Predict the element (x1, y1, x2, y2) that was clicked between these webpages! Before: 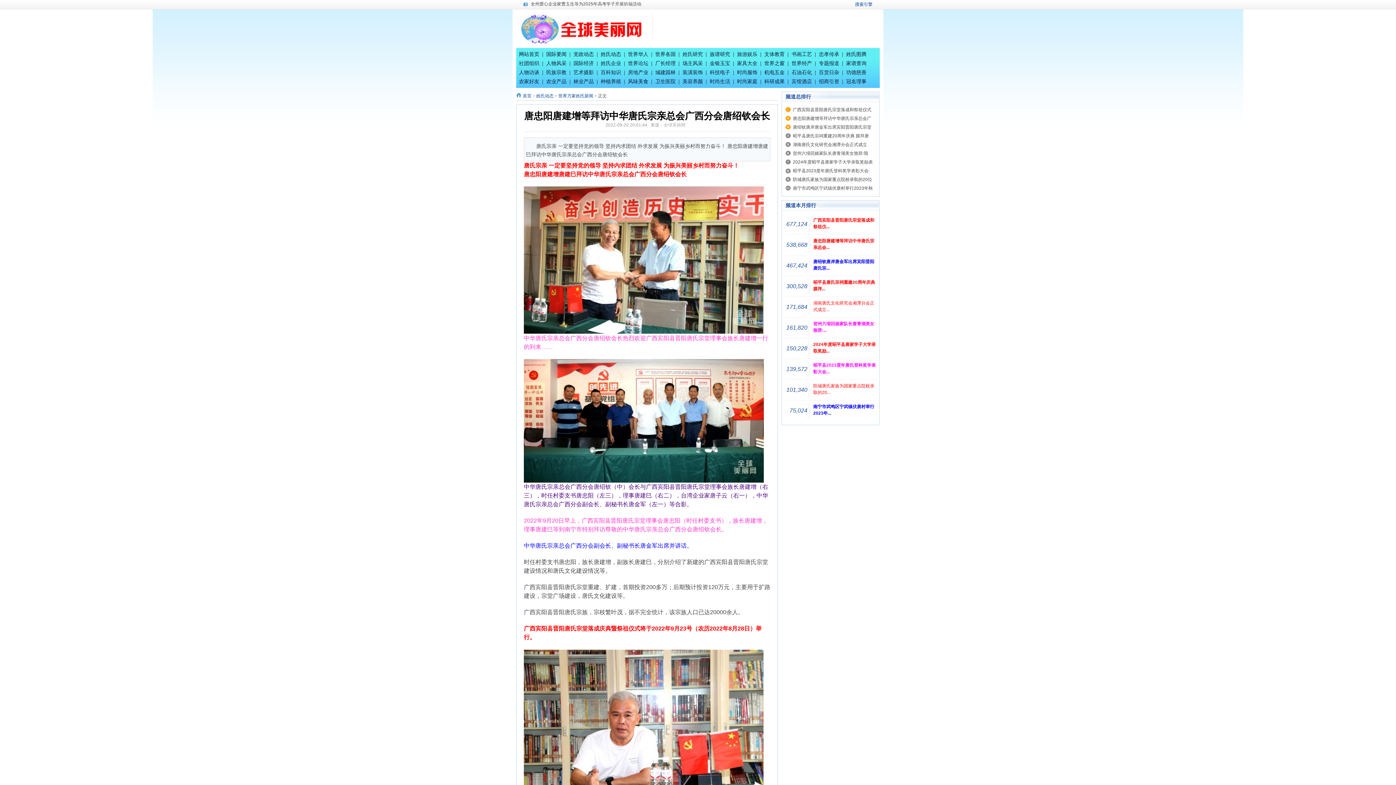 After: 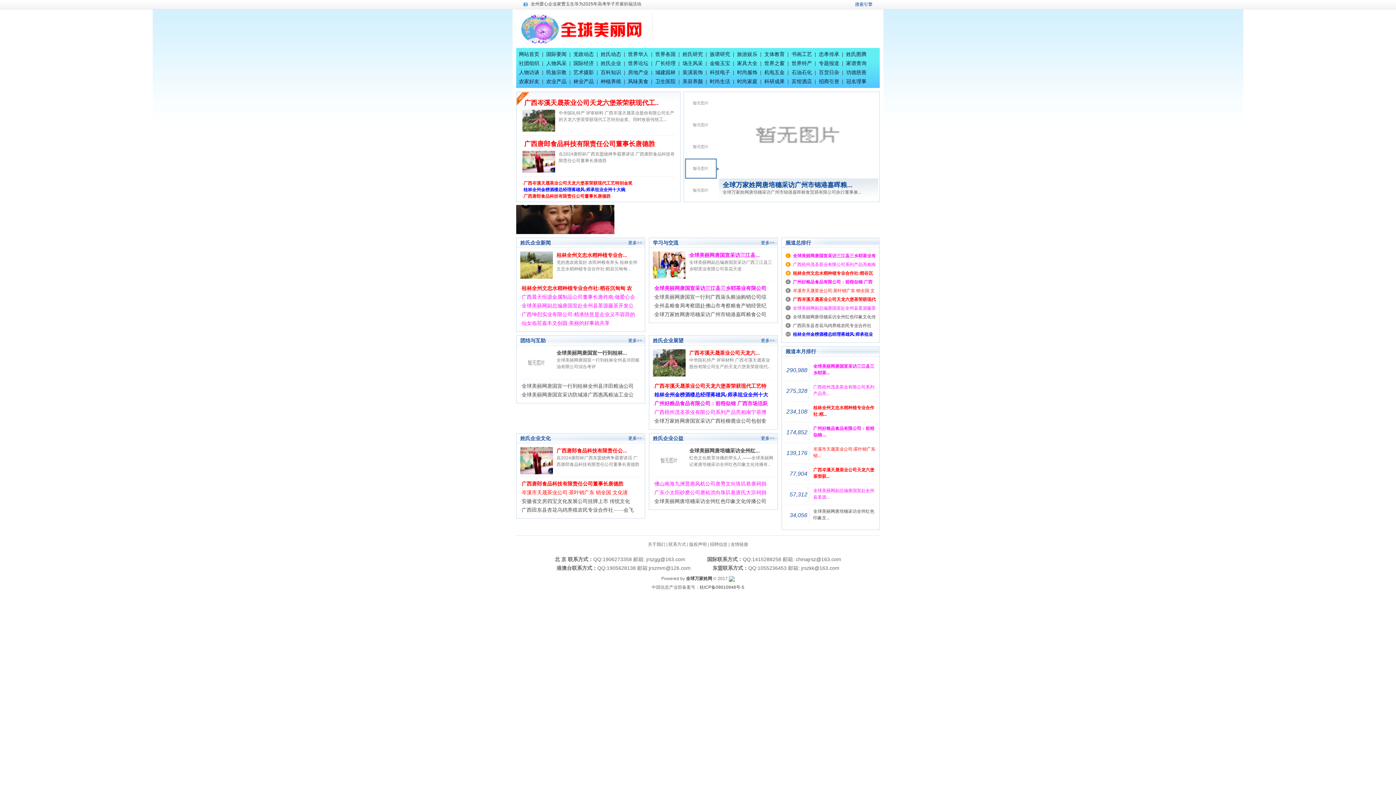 Action: bbox: (598, 58, 624, 68) label: 姓氏企业